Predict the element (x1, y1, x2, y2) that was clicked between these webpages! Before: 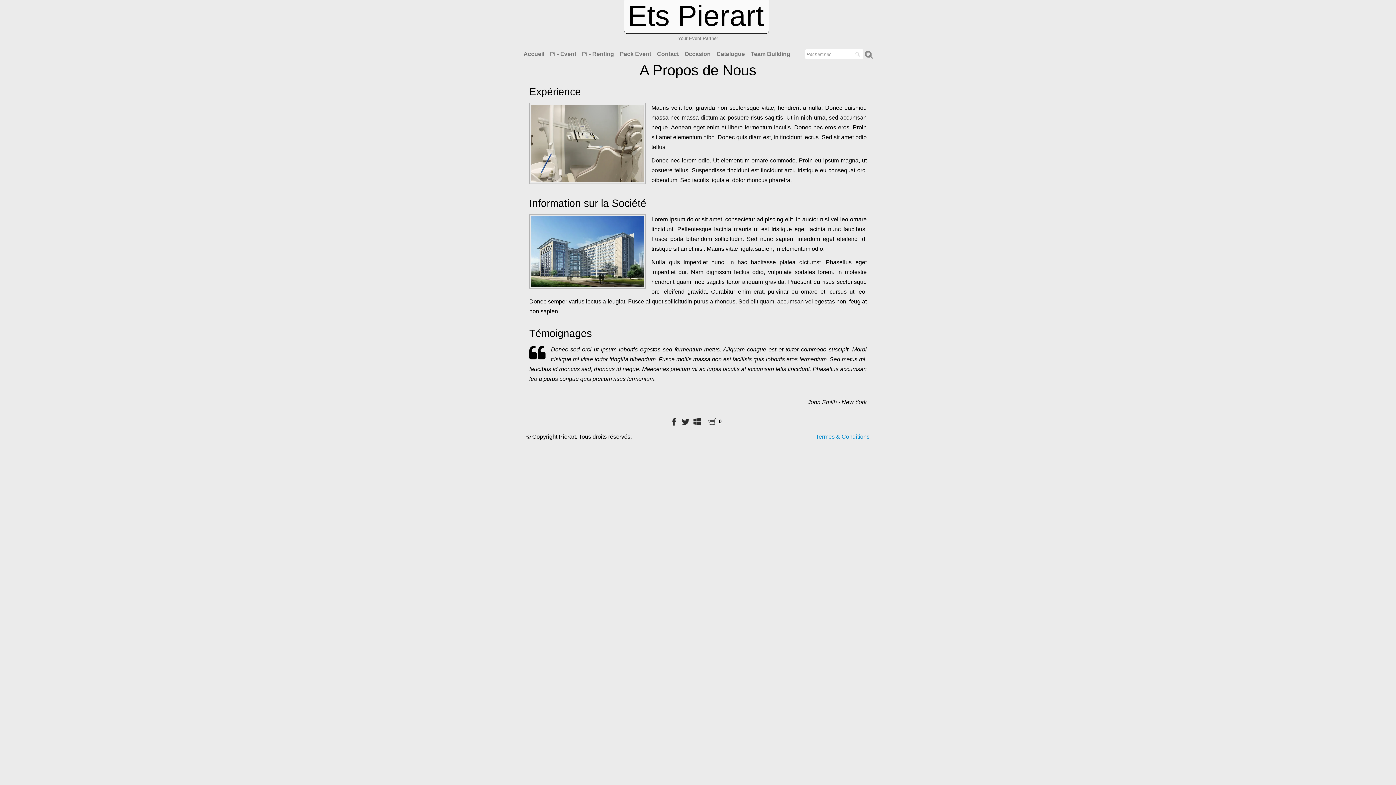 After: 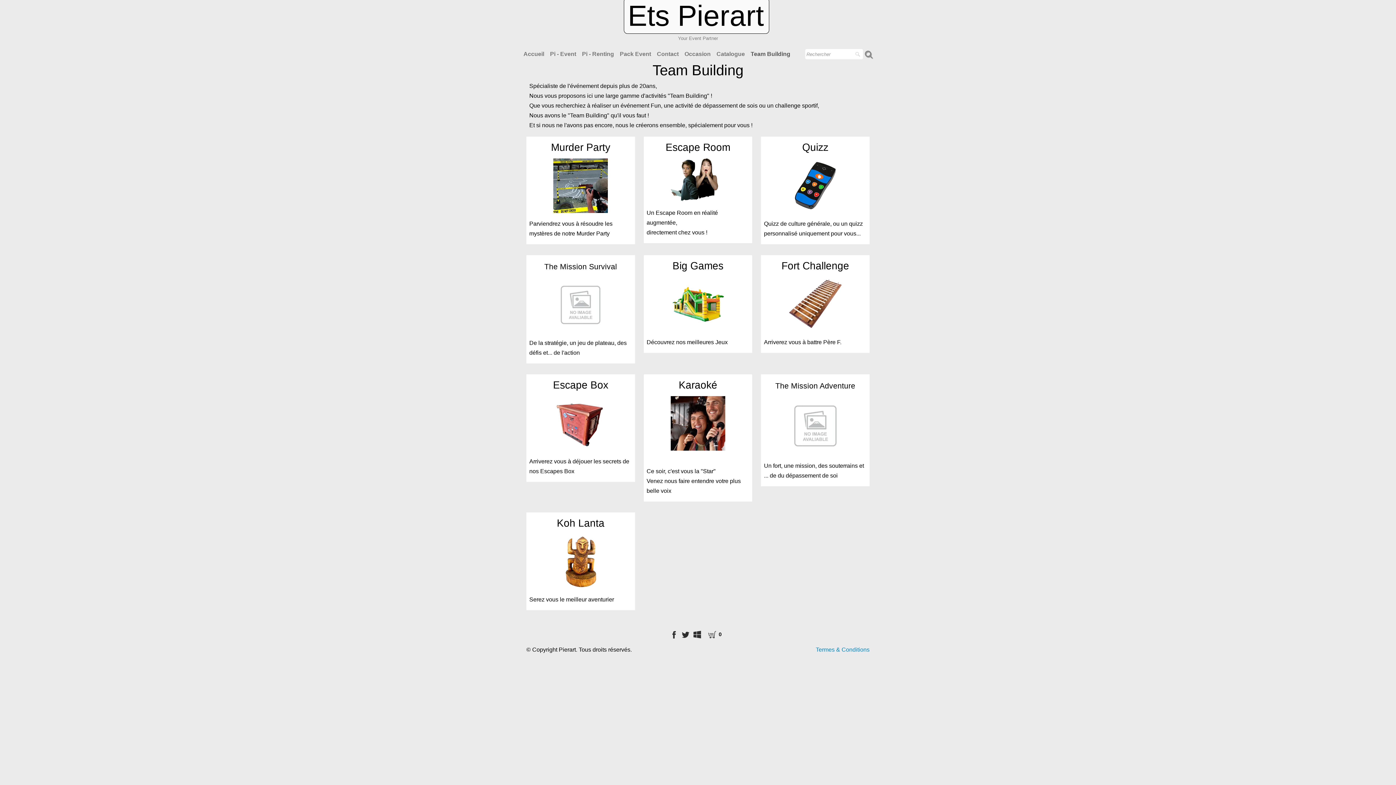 Action: label: Team Building bbox: (750, 46, 796, 61)